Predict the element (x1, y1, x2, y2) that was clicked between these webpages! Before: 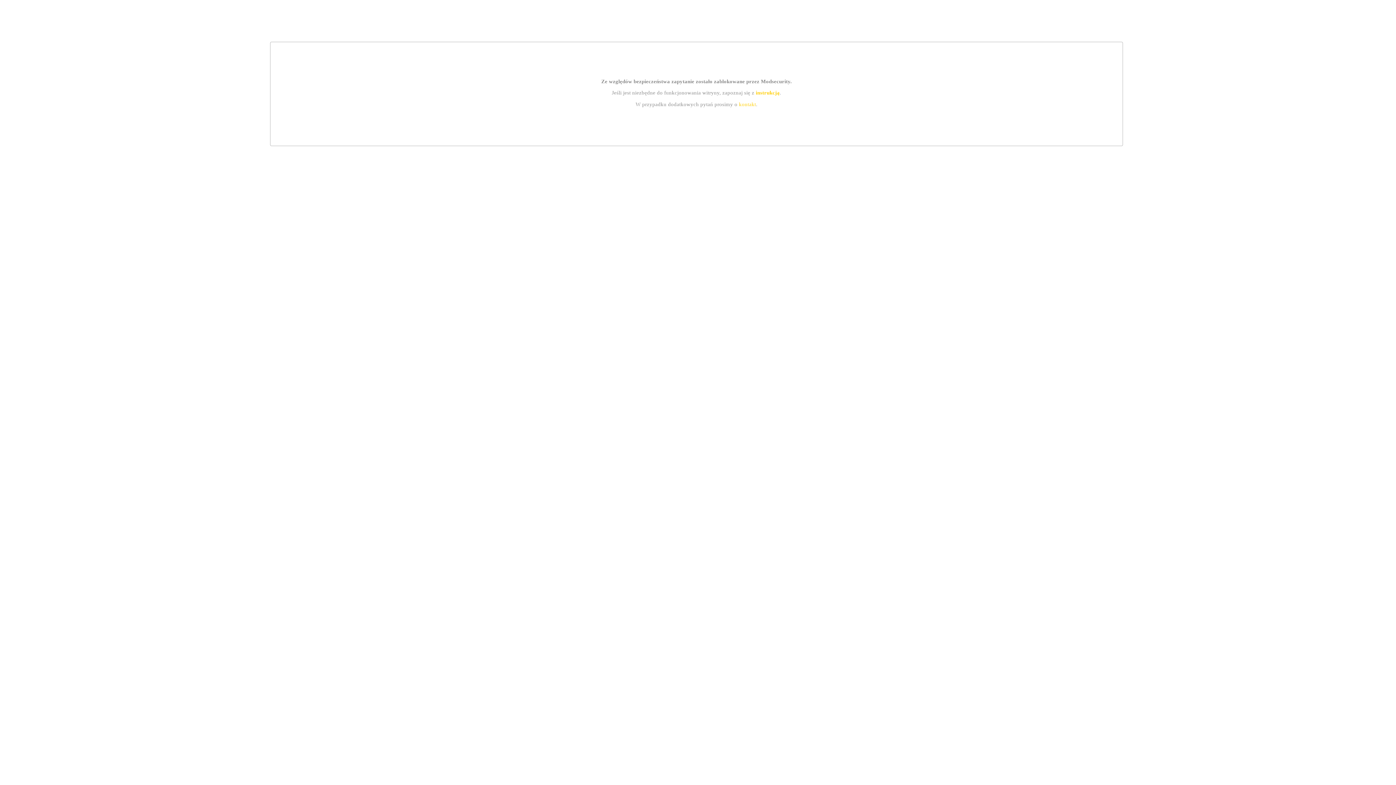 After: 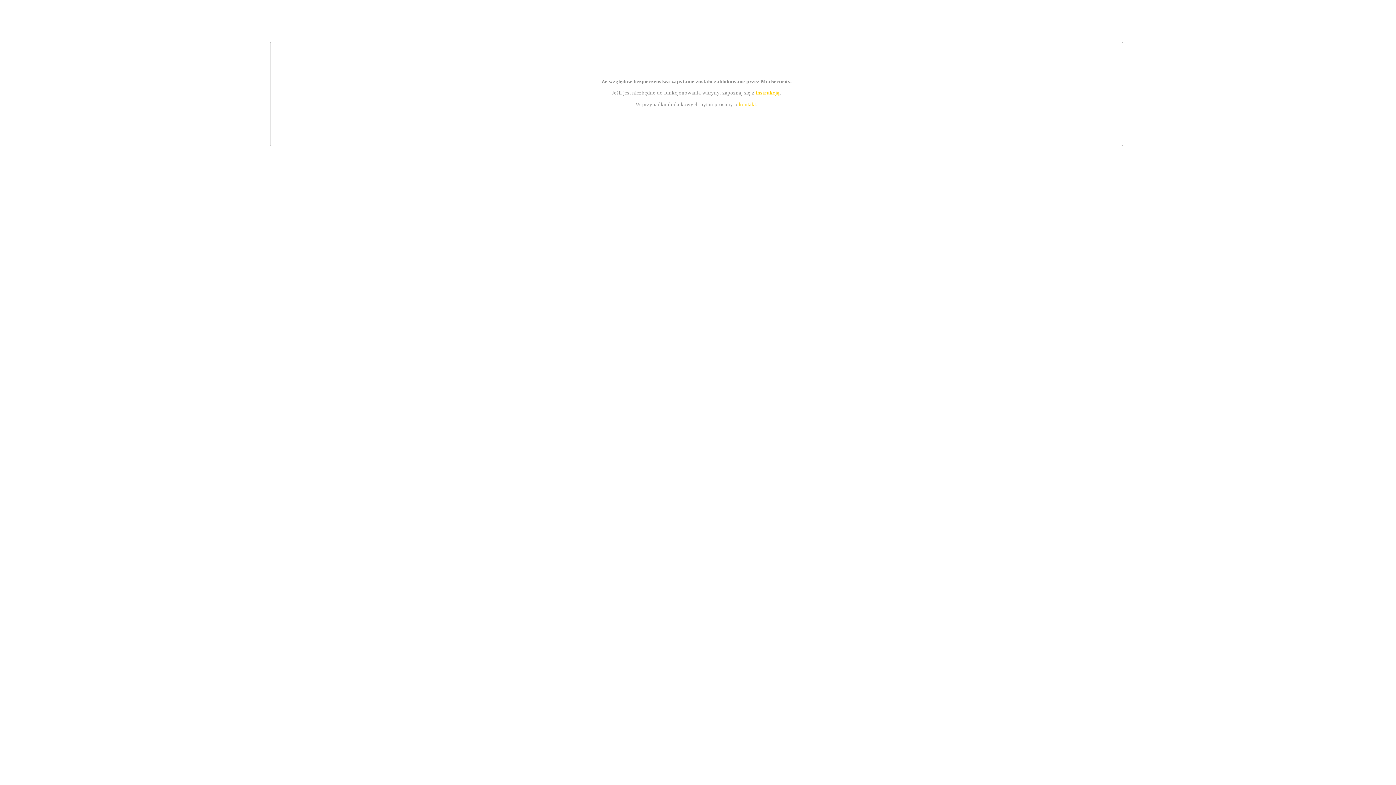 Action: bbox: (755, 89, 779, 95) label: instrukcją